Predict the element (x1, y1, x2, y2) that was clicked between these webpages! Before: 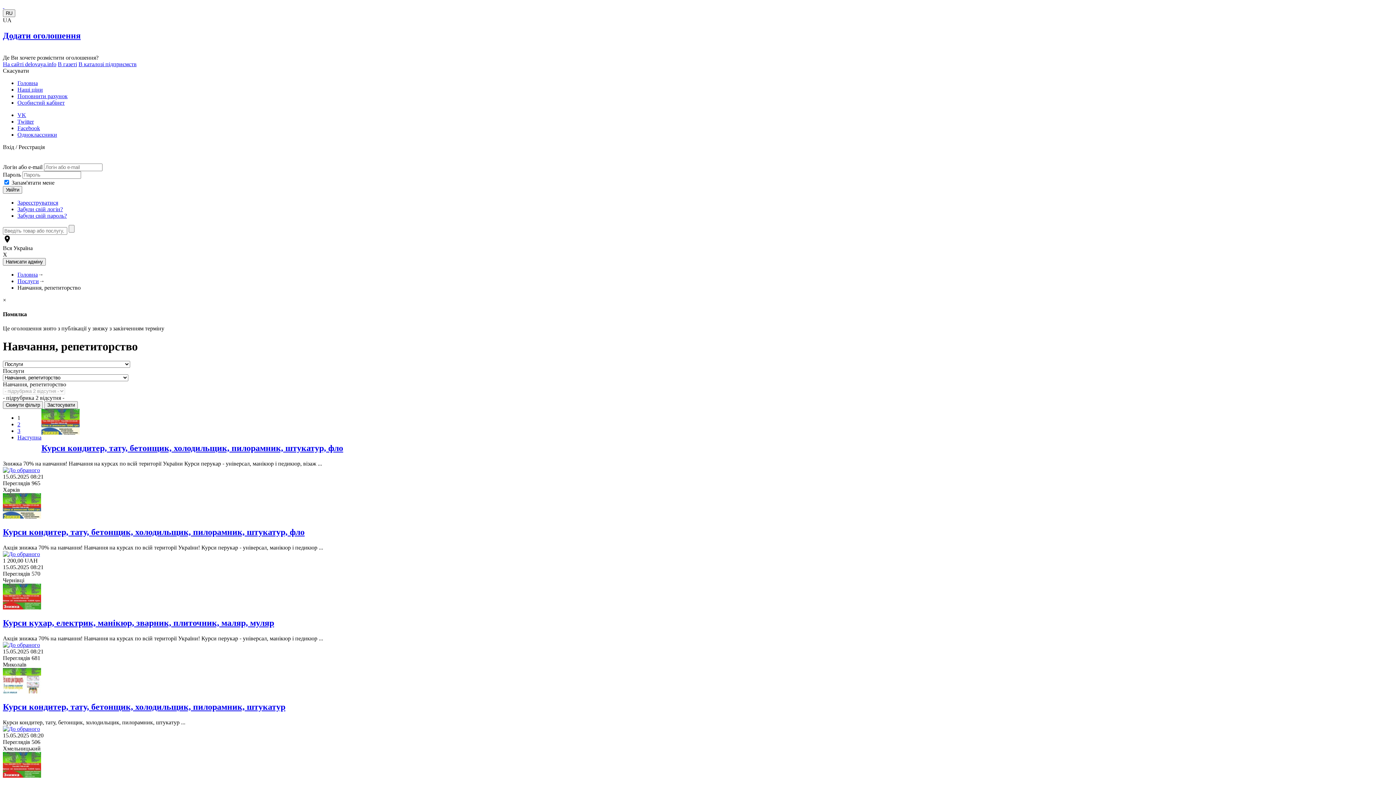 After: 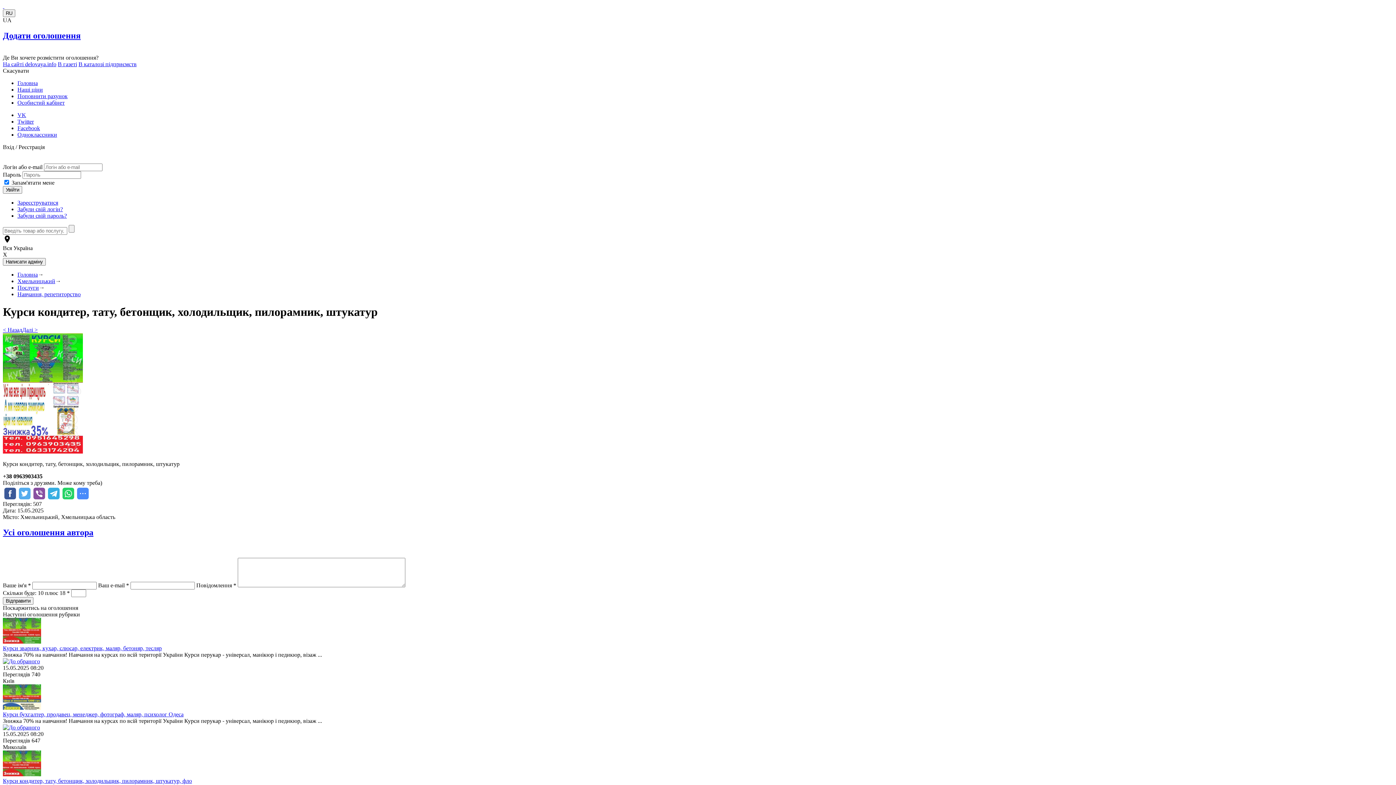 Action: bbox: (2, 688, 41, 694)